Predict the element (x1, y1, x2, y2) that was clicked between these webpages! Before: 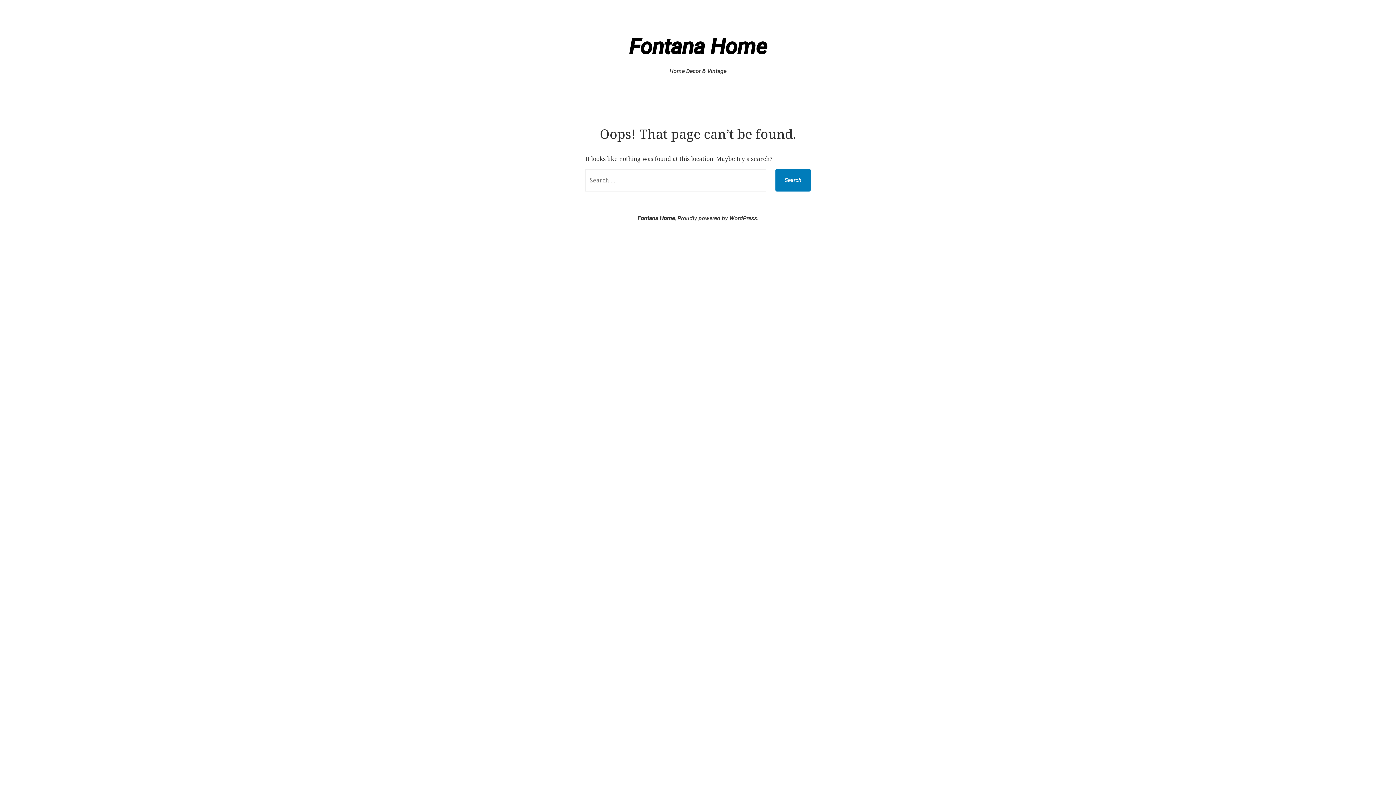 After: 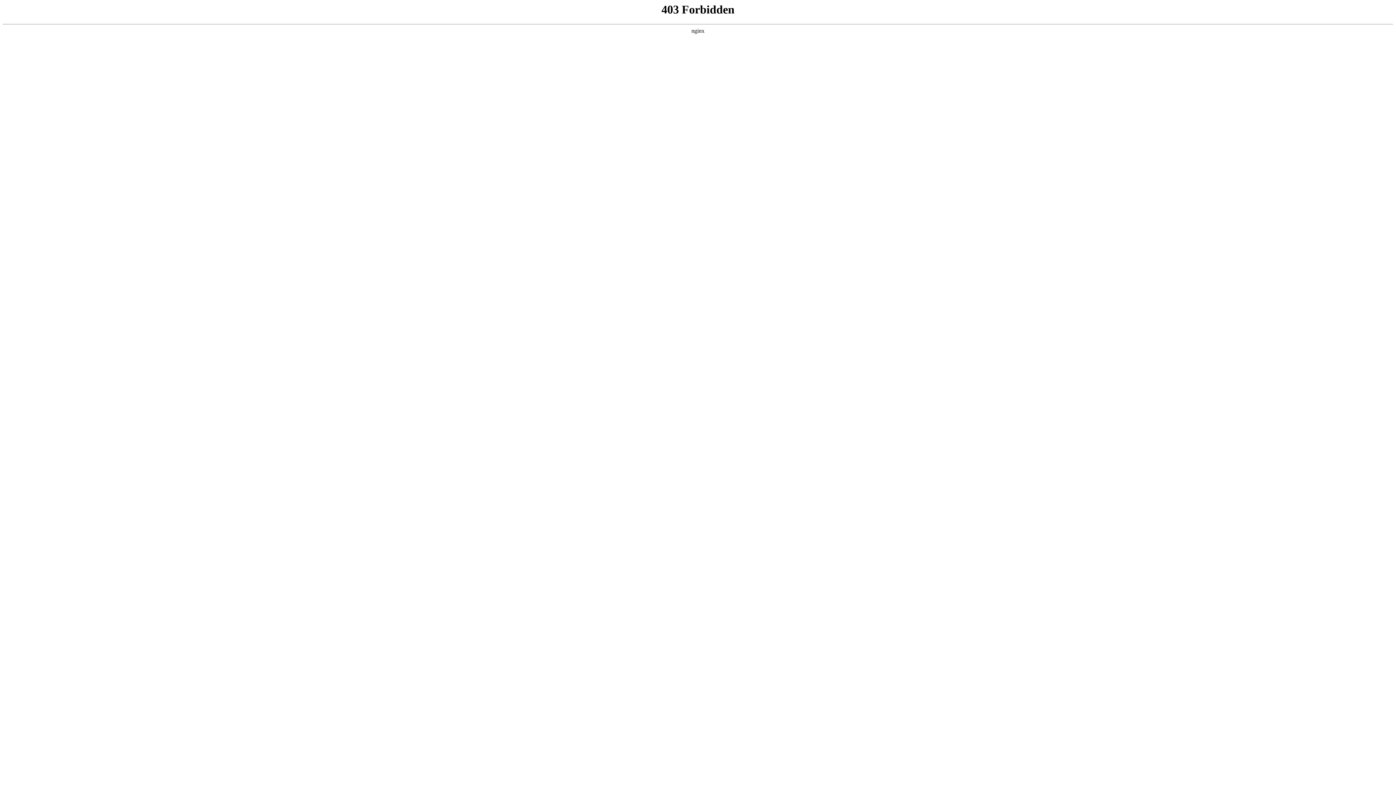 Action: label: Proudly powered by WordPress. bbox: (677, 214, 758, 222)